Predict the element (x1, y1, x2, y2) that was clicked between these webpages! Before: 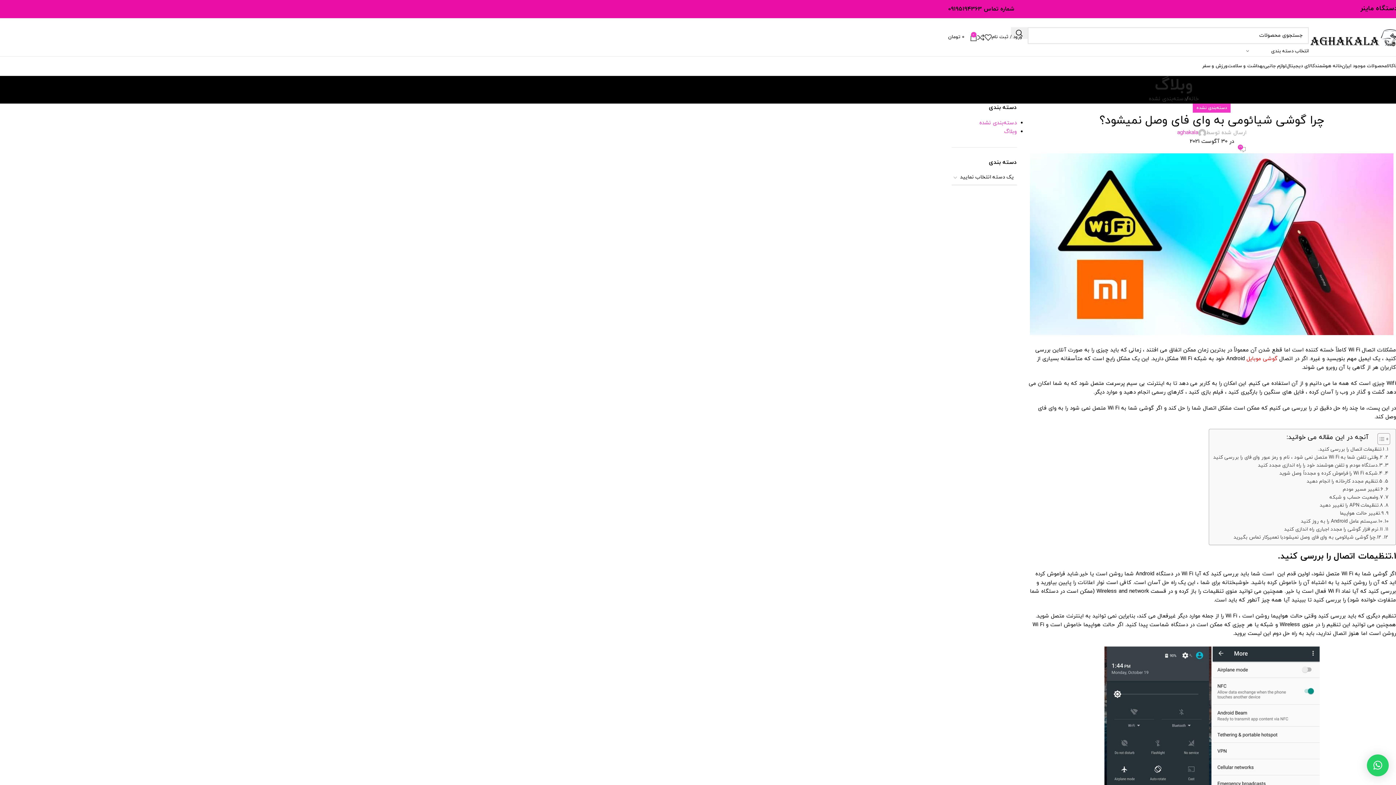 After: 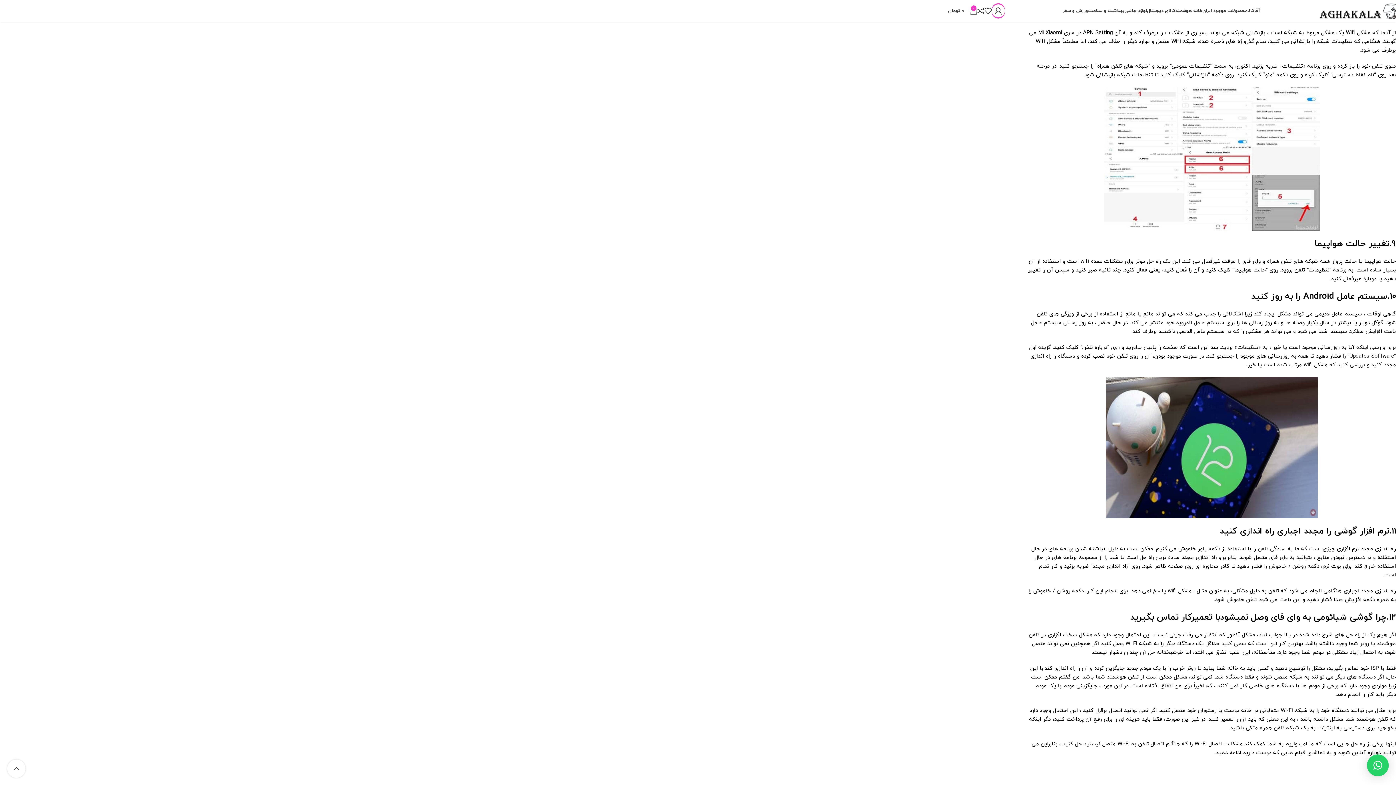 Action: bbox: (1301, 517, 1388, 525) label: 10.سیستم عامل Android را به روز کنید